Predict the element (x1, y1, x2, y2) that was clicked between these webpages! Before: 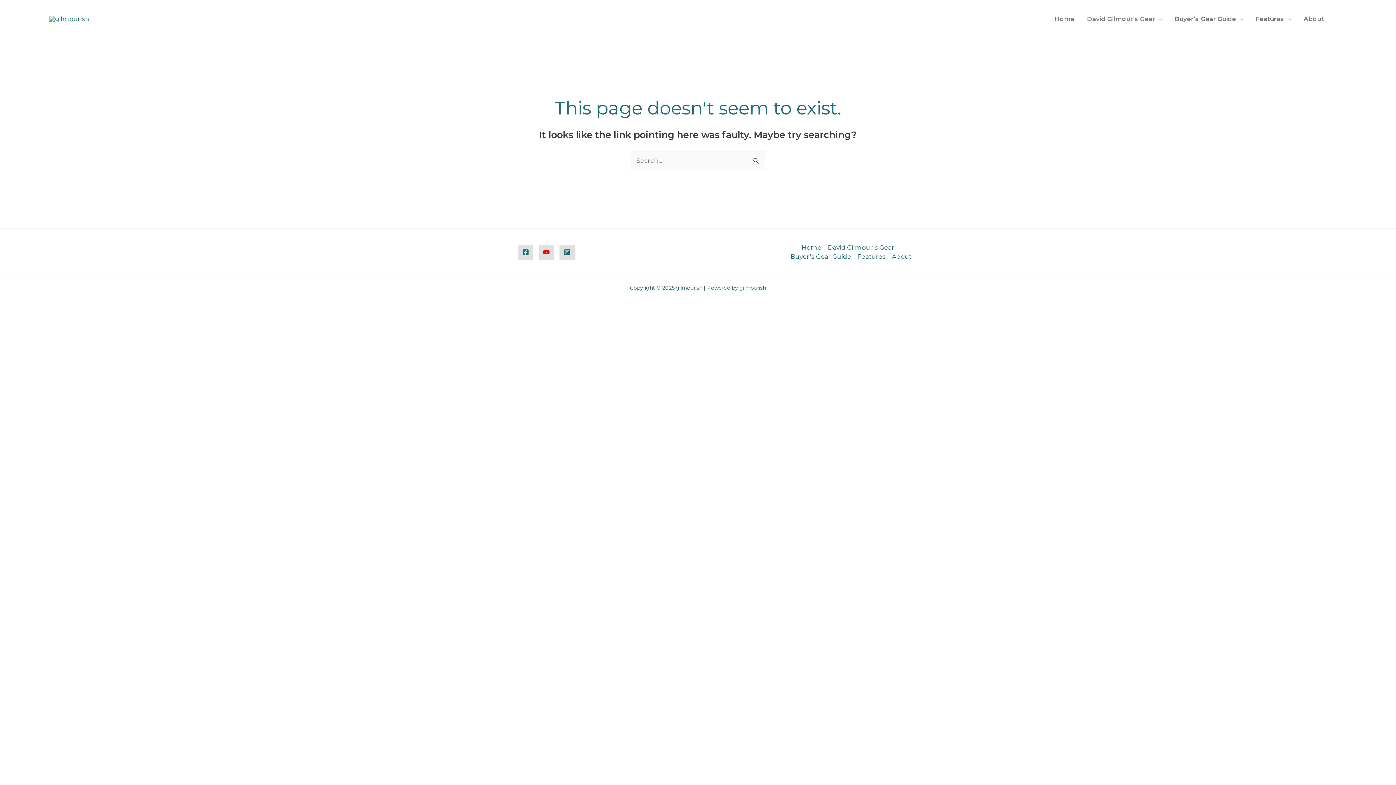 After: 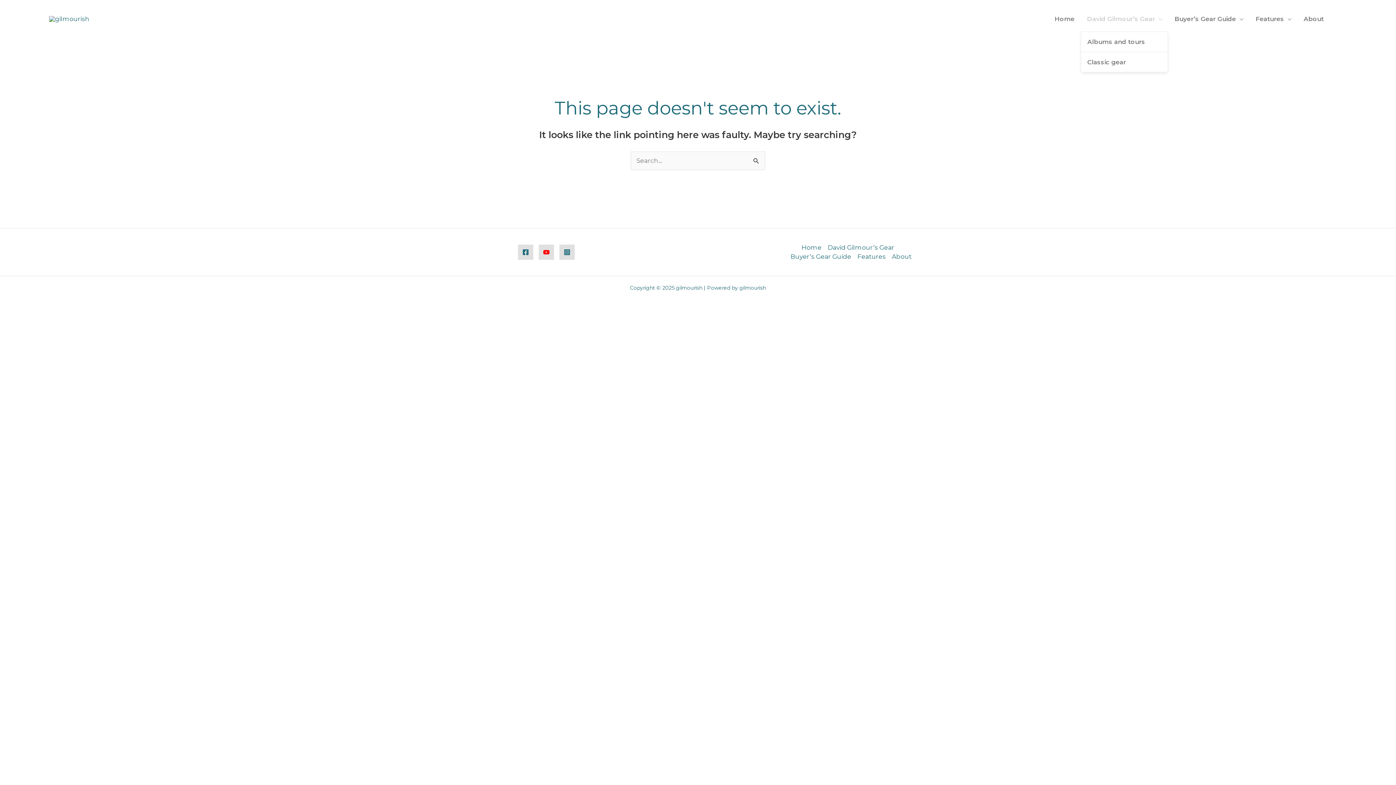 Action: label: David Gilmour’s Gear bbox: (1081, 6, 1168, 31)